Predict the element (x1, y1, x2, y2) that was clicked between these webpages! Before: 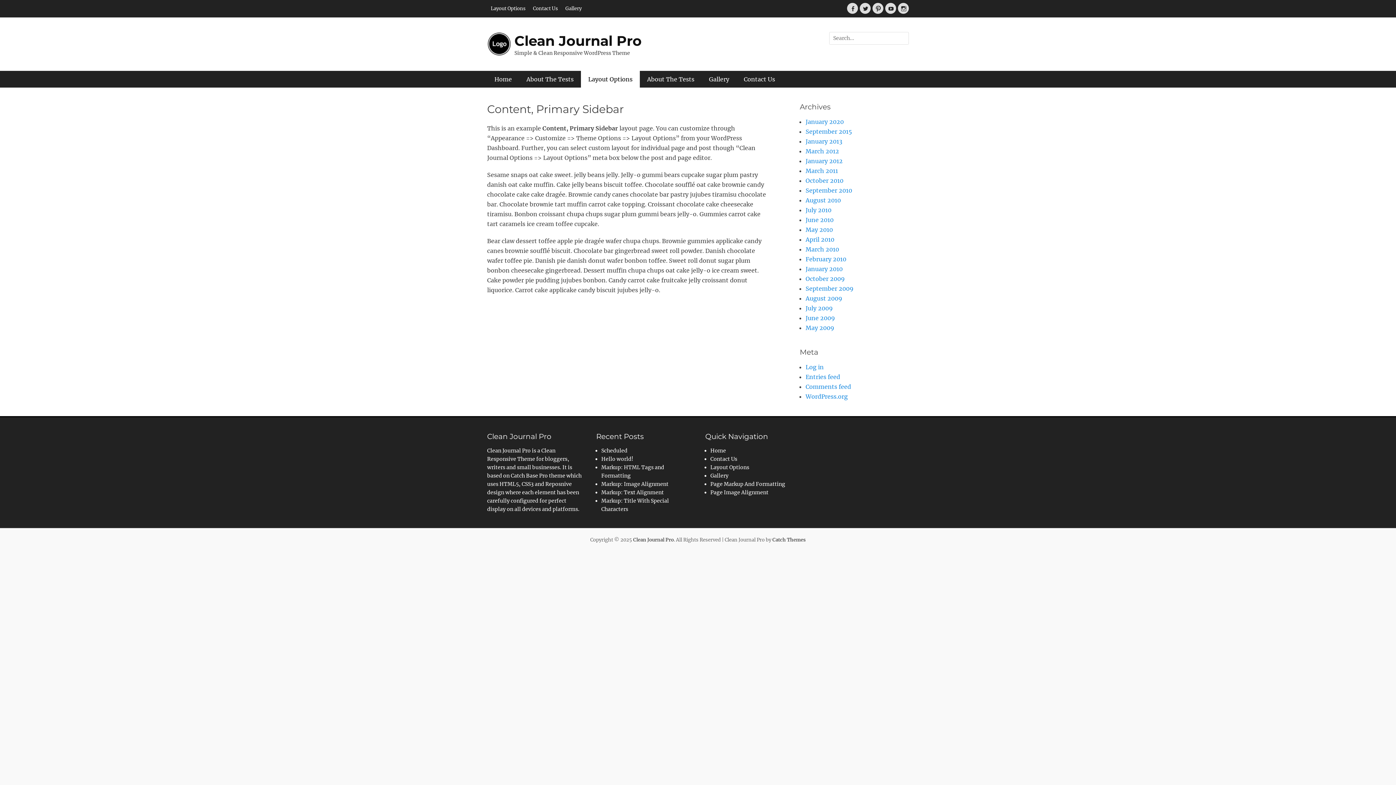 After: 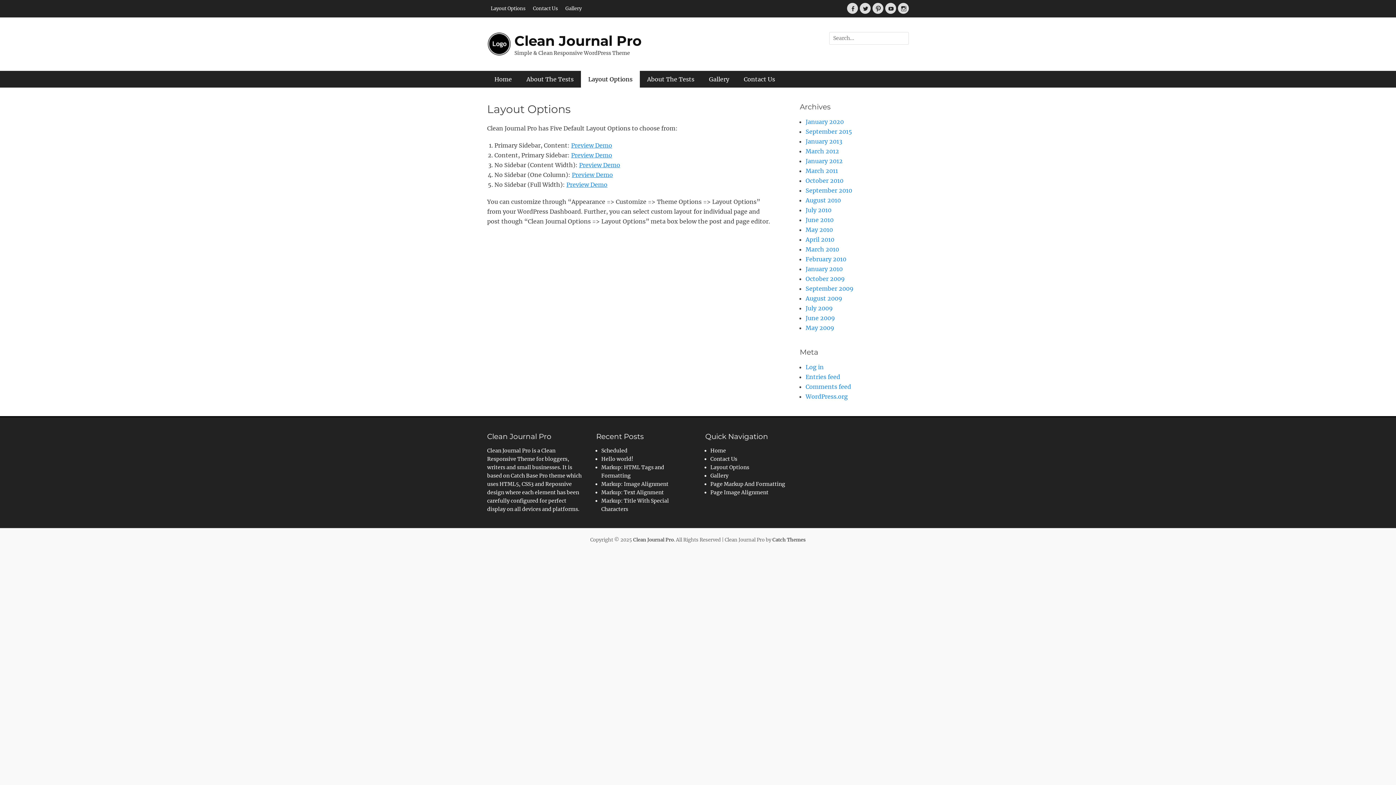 Action: label: Layout Options bbox: (710, 464, 749, 470)